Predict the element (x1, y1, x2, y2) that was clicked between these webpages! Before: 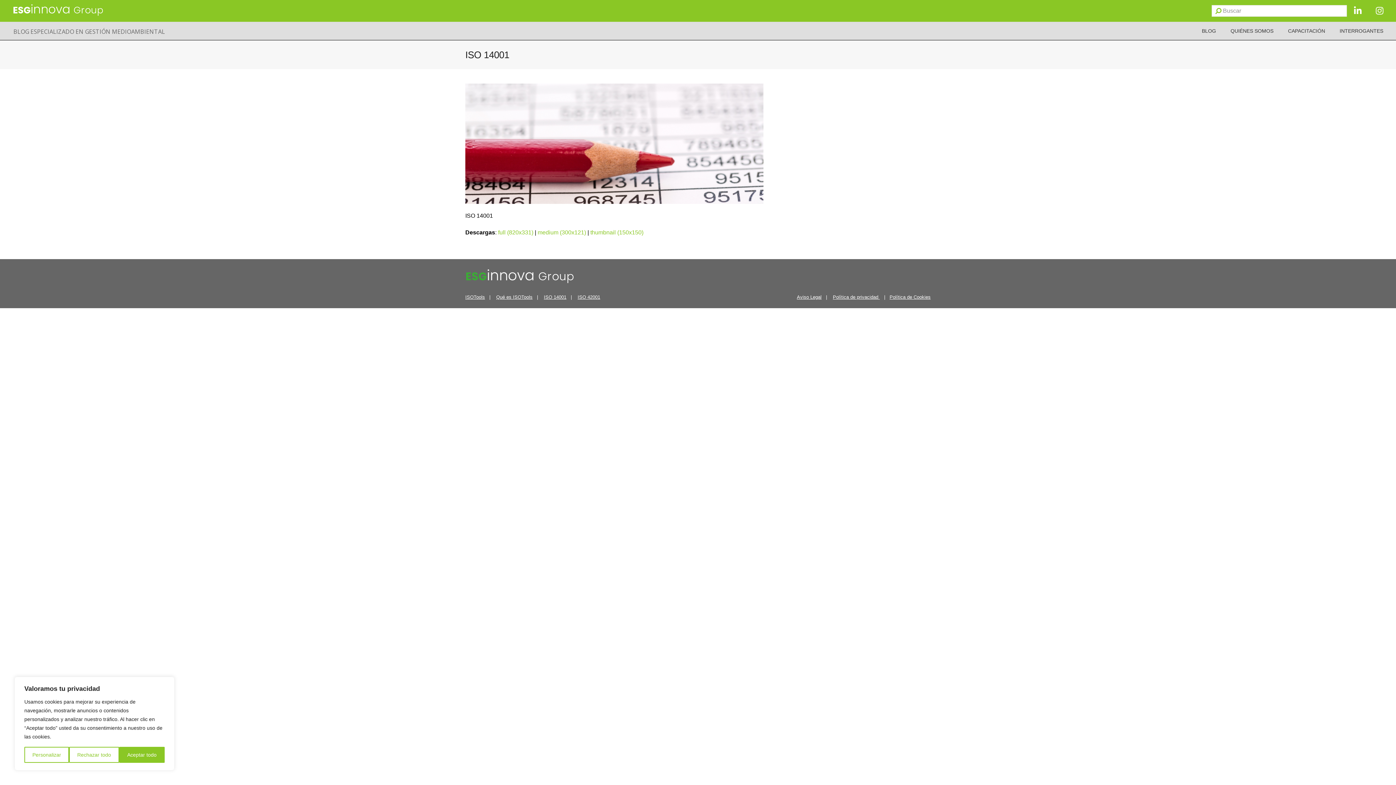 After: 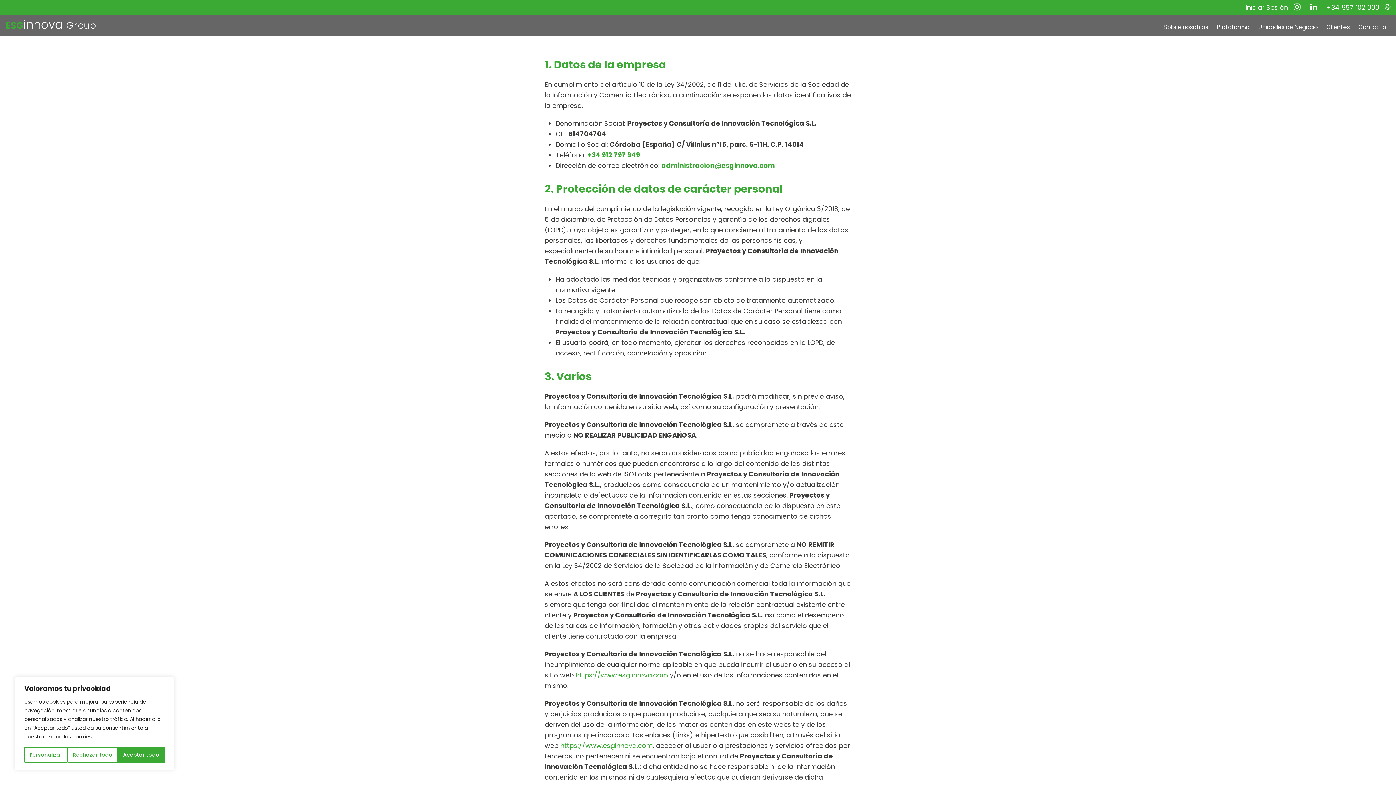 Action: label: Aviso Legal bbox: (797, 294, 821, 299)